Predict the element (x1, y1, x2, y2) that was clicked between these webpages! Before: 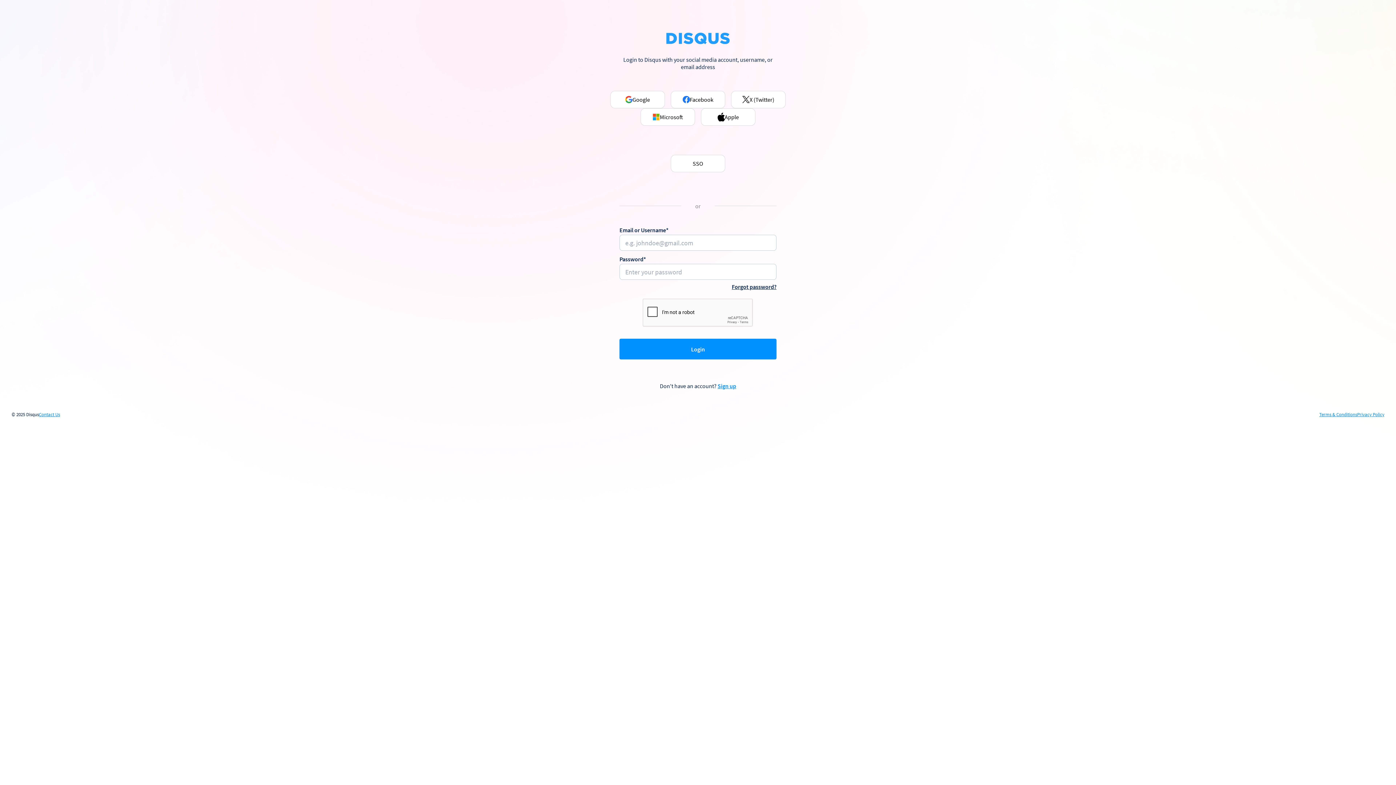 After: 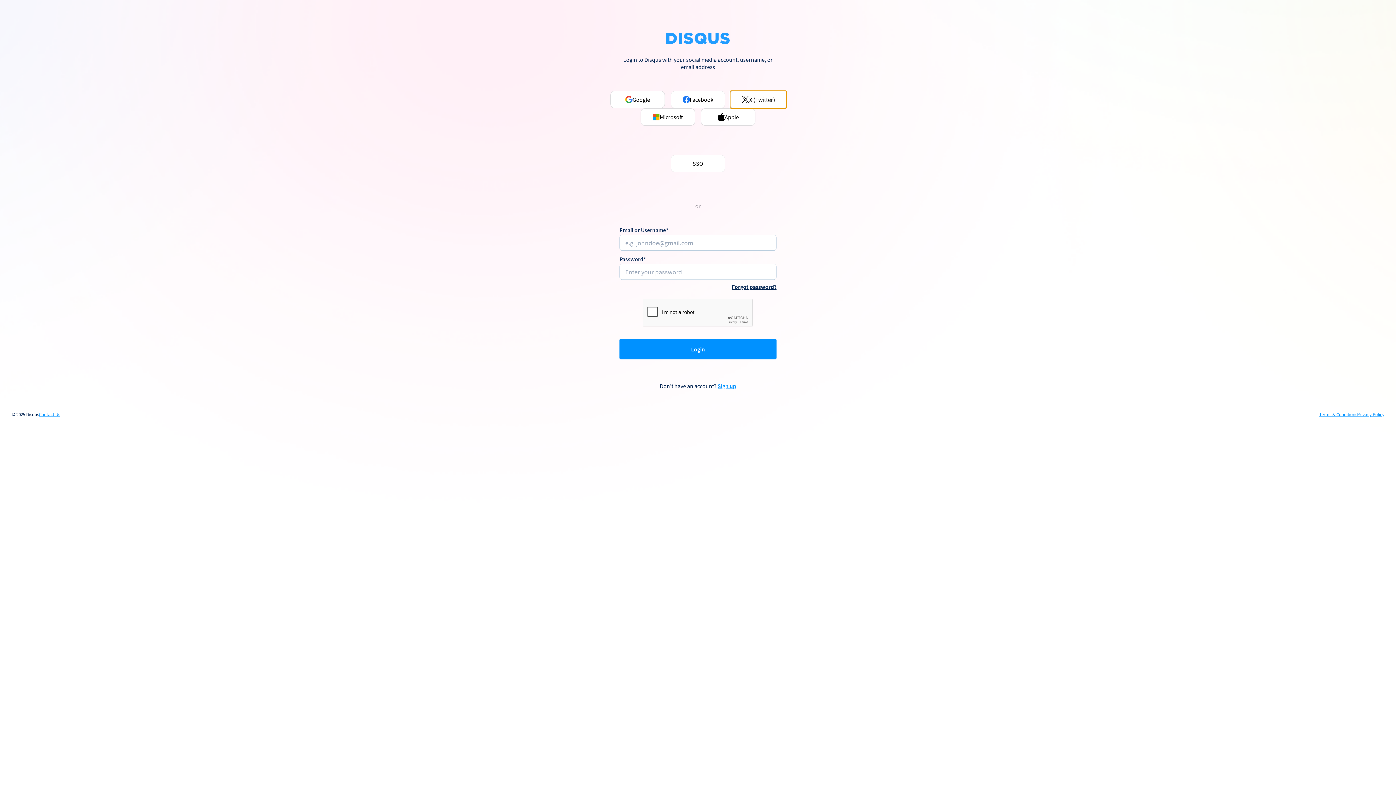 Action: label: X (Twitter) bbox: (731, 90, 785, 108)